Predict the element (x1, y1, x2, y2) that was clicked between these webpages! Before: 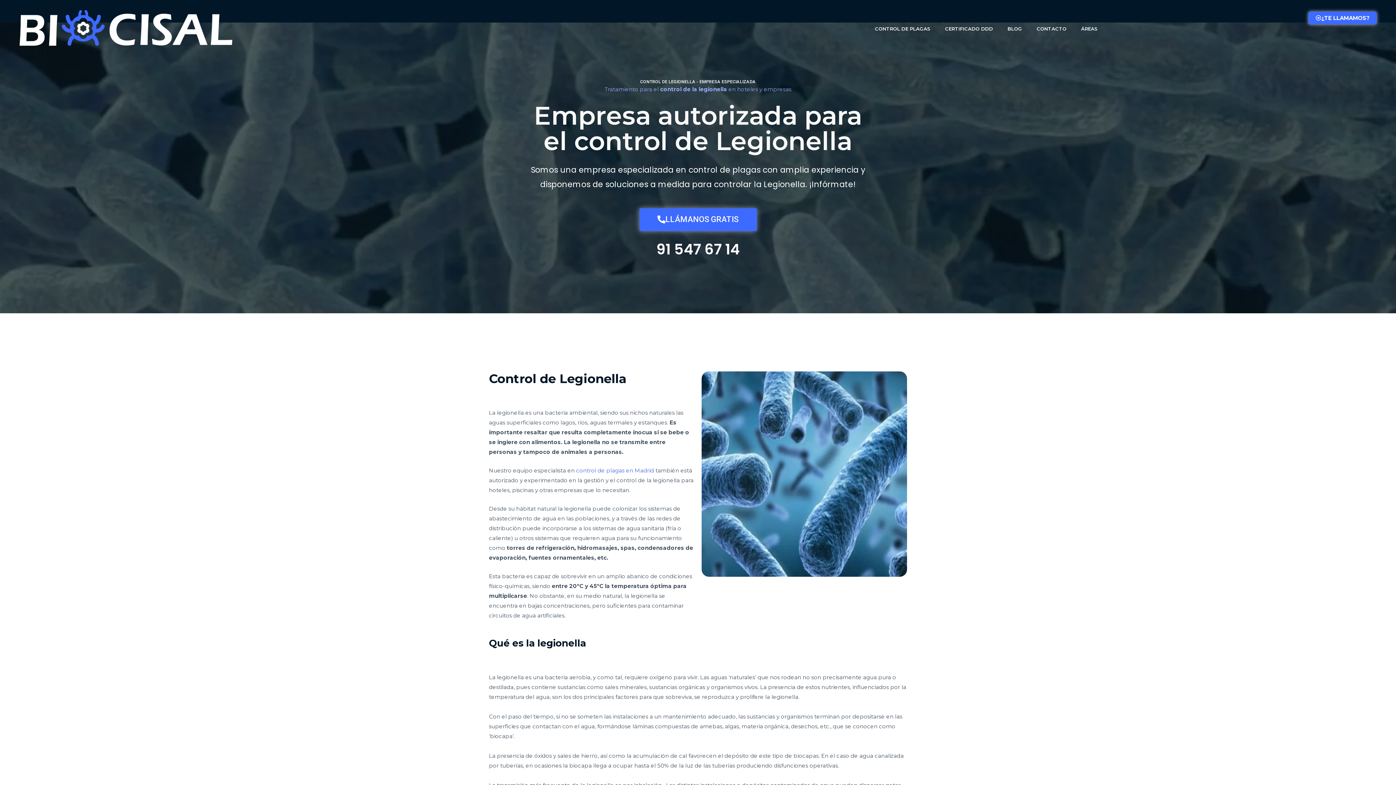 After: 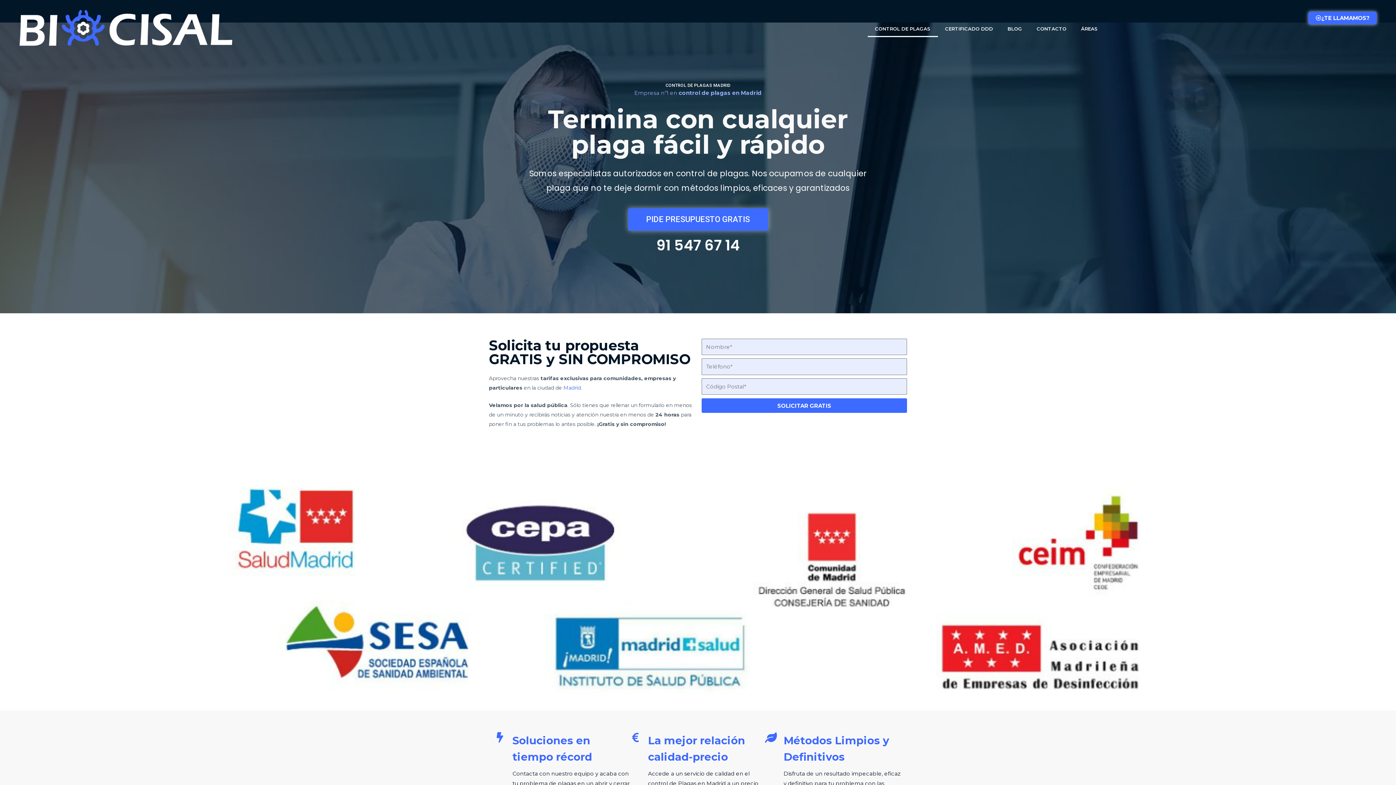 Action: label: control de plagas en Madrid bbox: (576, 467, 654, 474)